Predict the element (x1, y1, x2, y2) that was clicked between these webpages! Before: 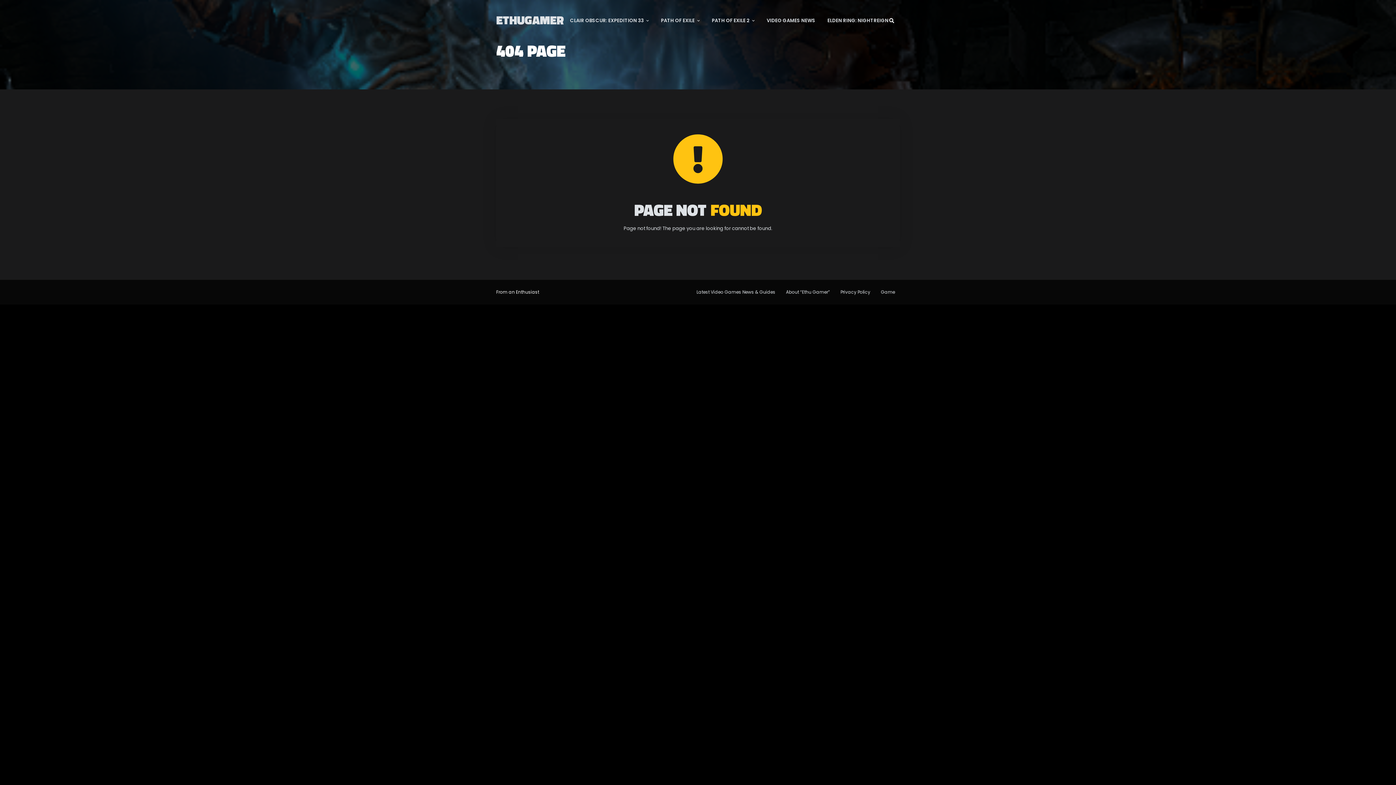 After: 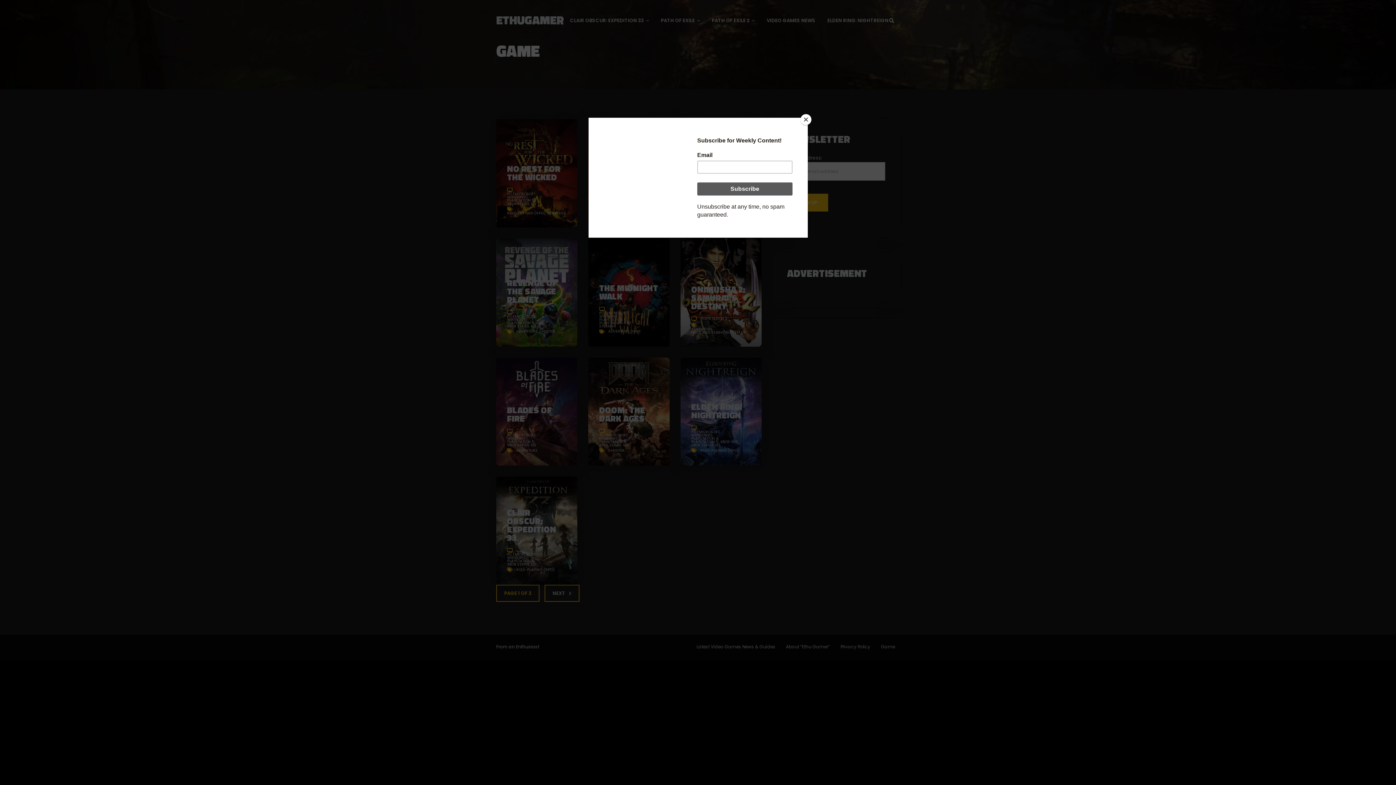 Action: label: Game bbox: (876, 286, 900, 298)